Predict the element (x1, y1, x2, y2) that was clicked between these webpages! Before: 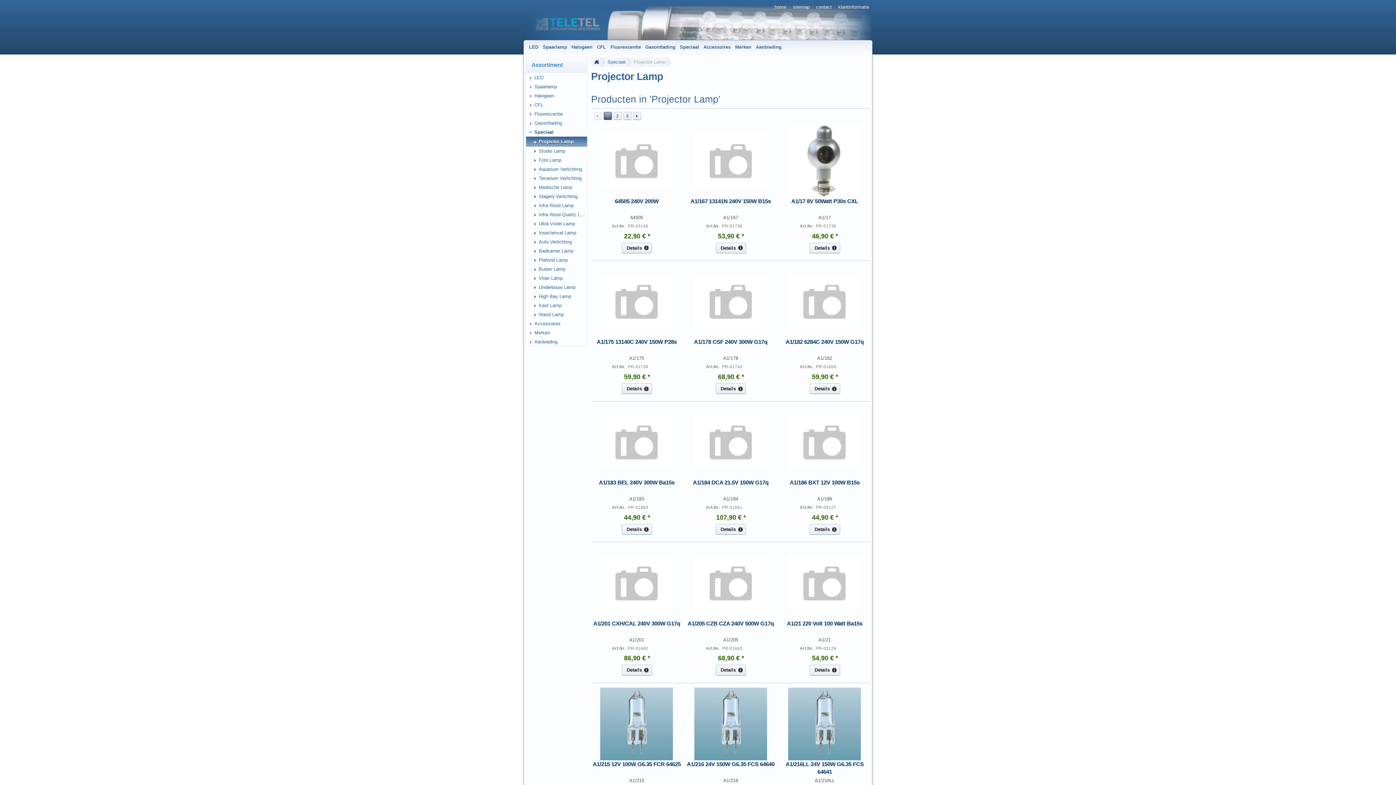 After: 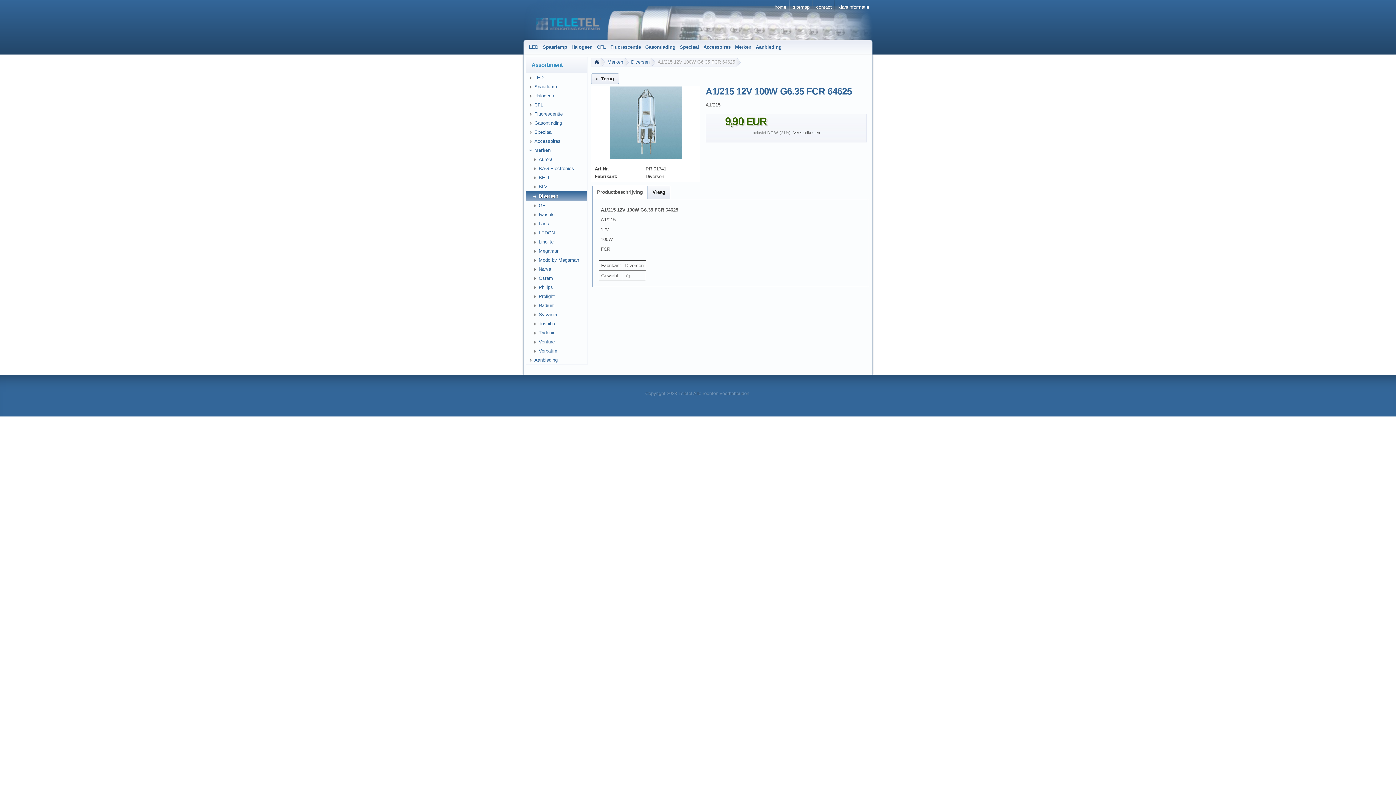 Action: bbox: (592, 761, 680, 767) label: A1/215 12V 100W G6.35 FCR 64625